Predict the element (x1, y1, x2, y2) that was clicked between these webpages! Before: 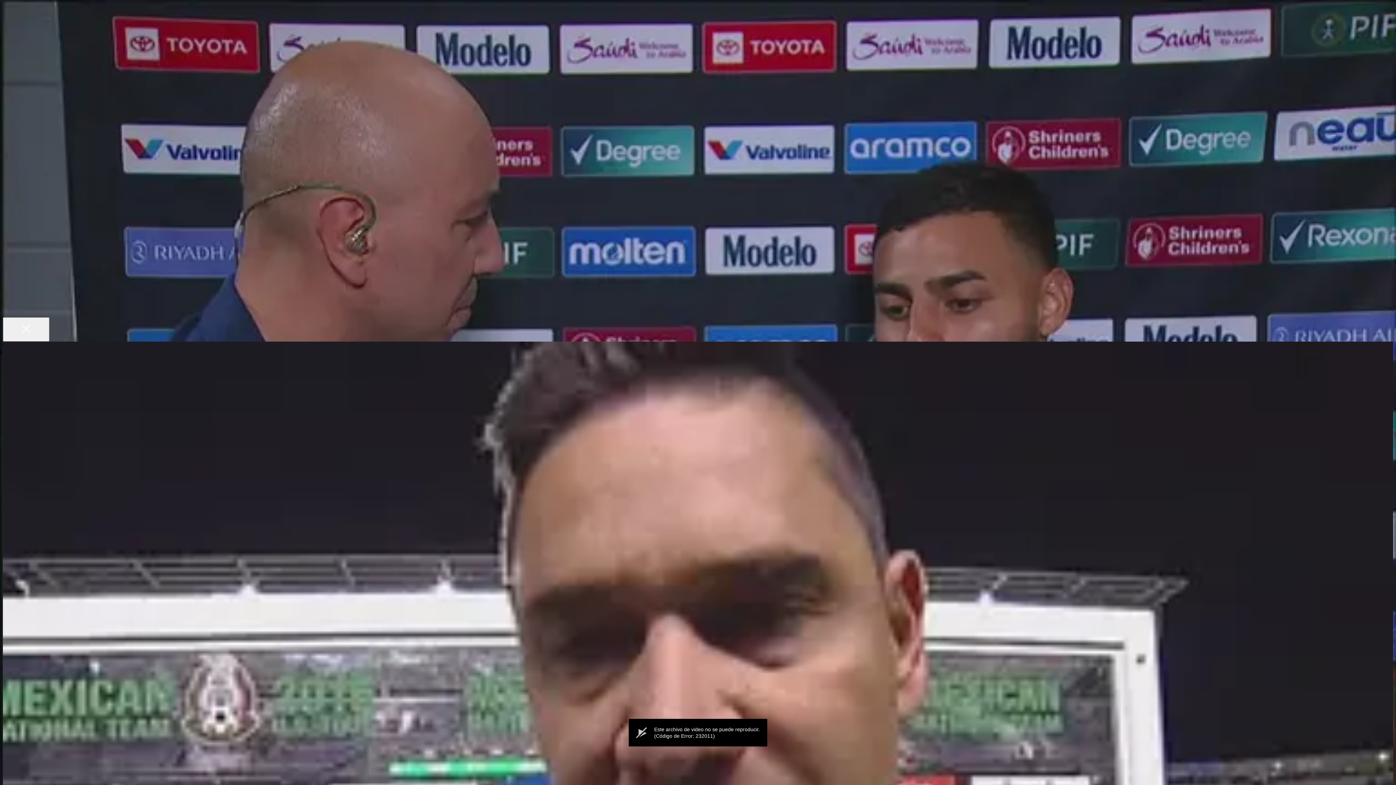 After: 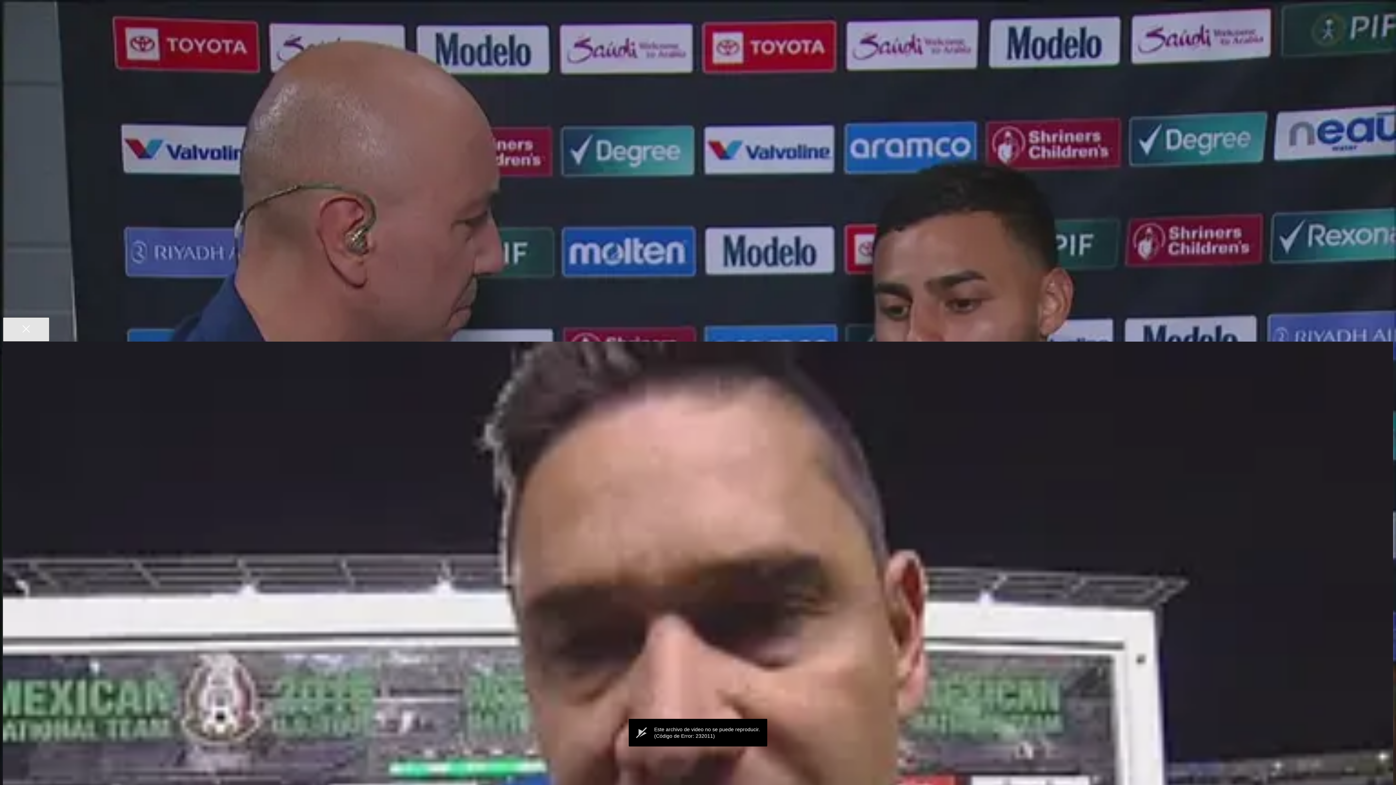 Action: bbox: (2, 317, 49, 341) label: Close